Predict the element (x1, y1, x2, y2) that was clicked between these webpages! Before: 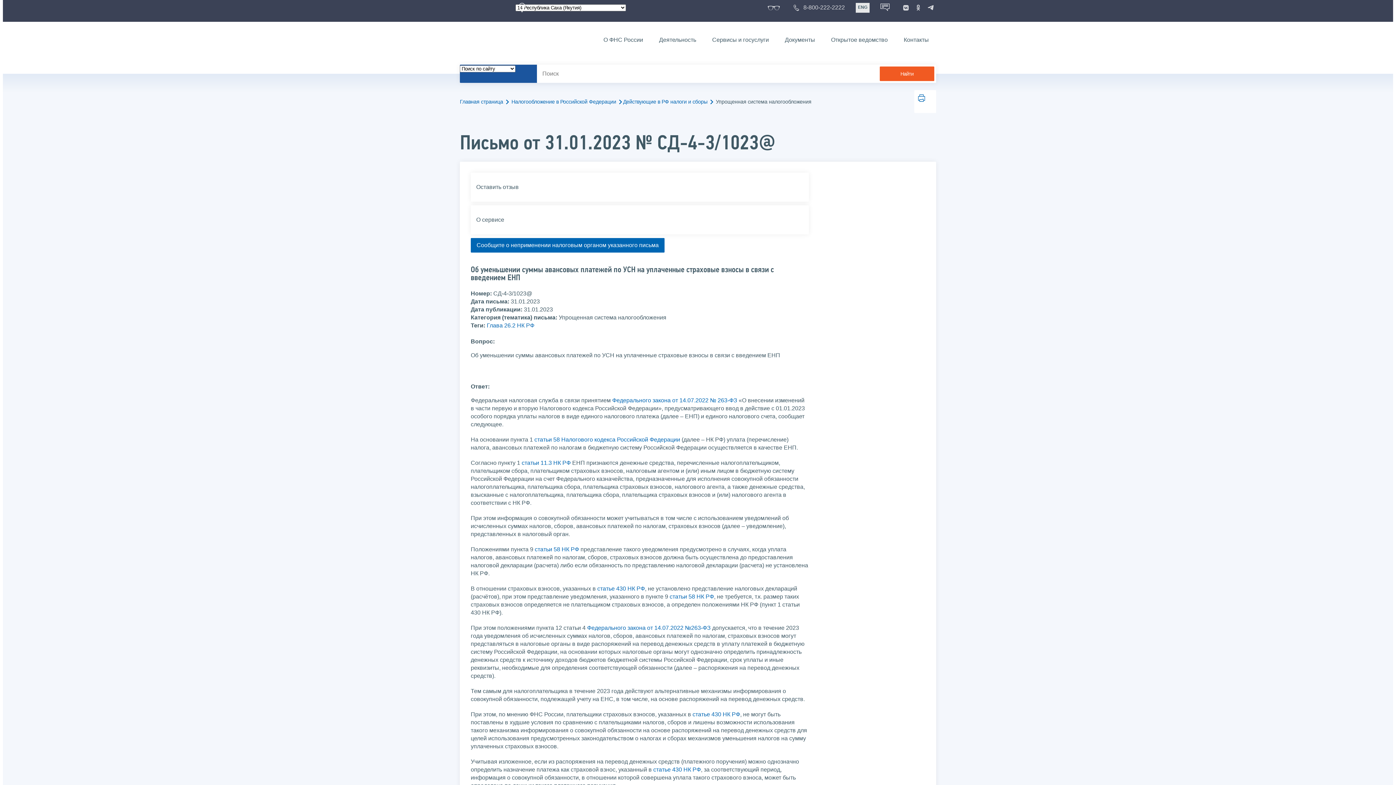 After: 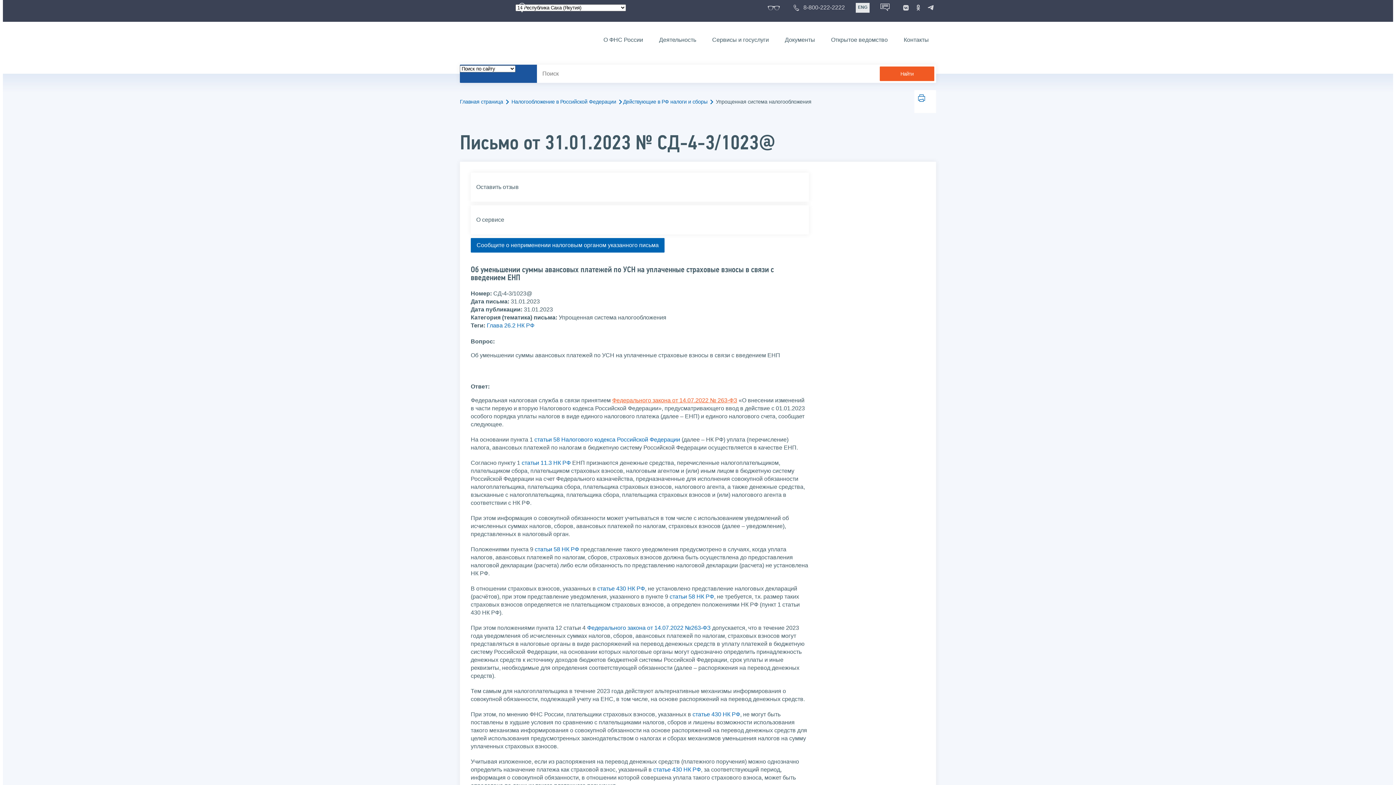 Action: label: Федерального закона от 14.07.2022 № 263-ФЗ bbox: (612, 397, 737, 403)